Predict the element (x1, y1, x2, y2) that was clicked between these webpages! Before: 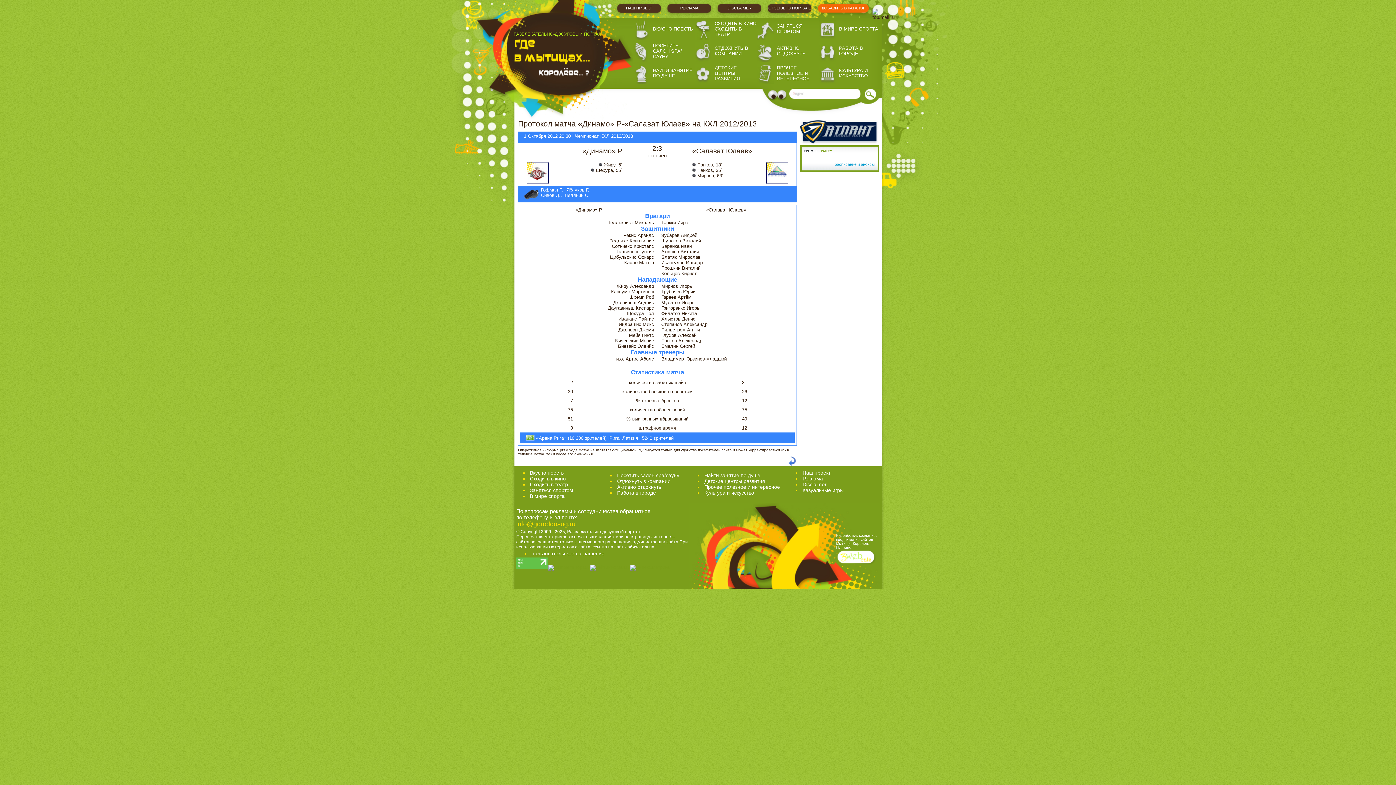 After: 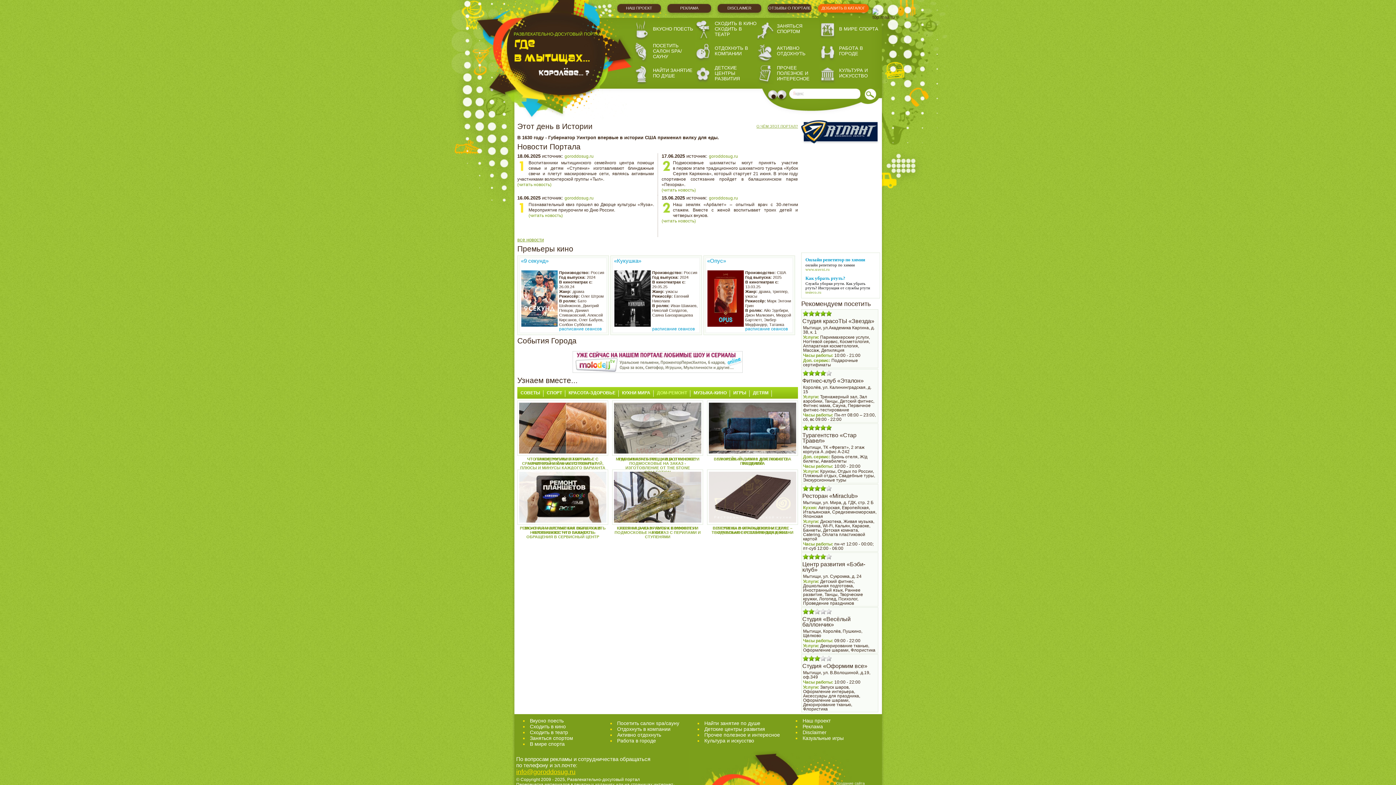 Action: bbox: (567, 529, 640, 534) label: Развлекательно-досуговый портал